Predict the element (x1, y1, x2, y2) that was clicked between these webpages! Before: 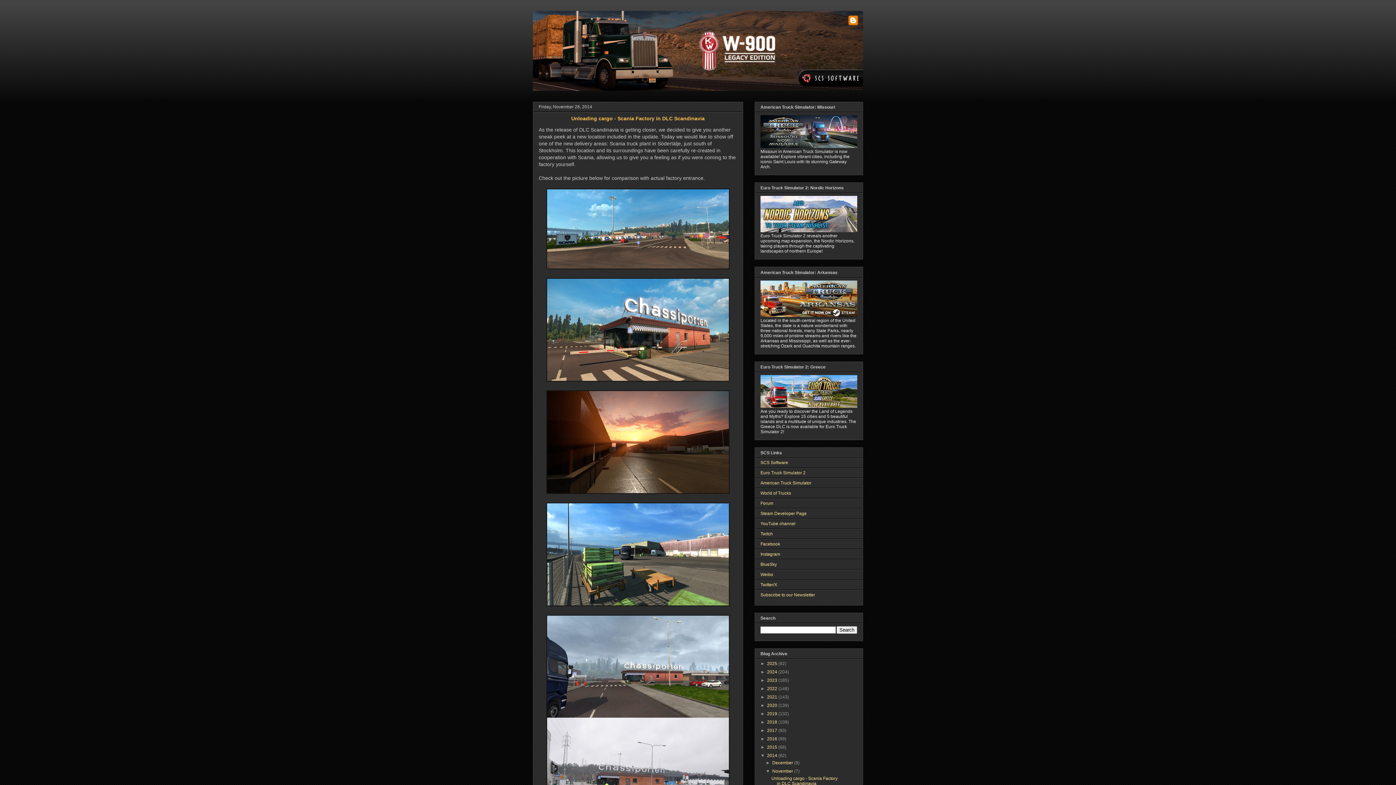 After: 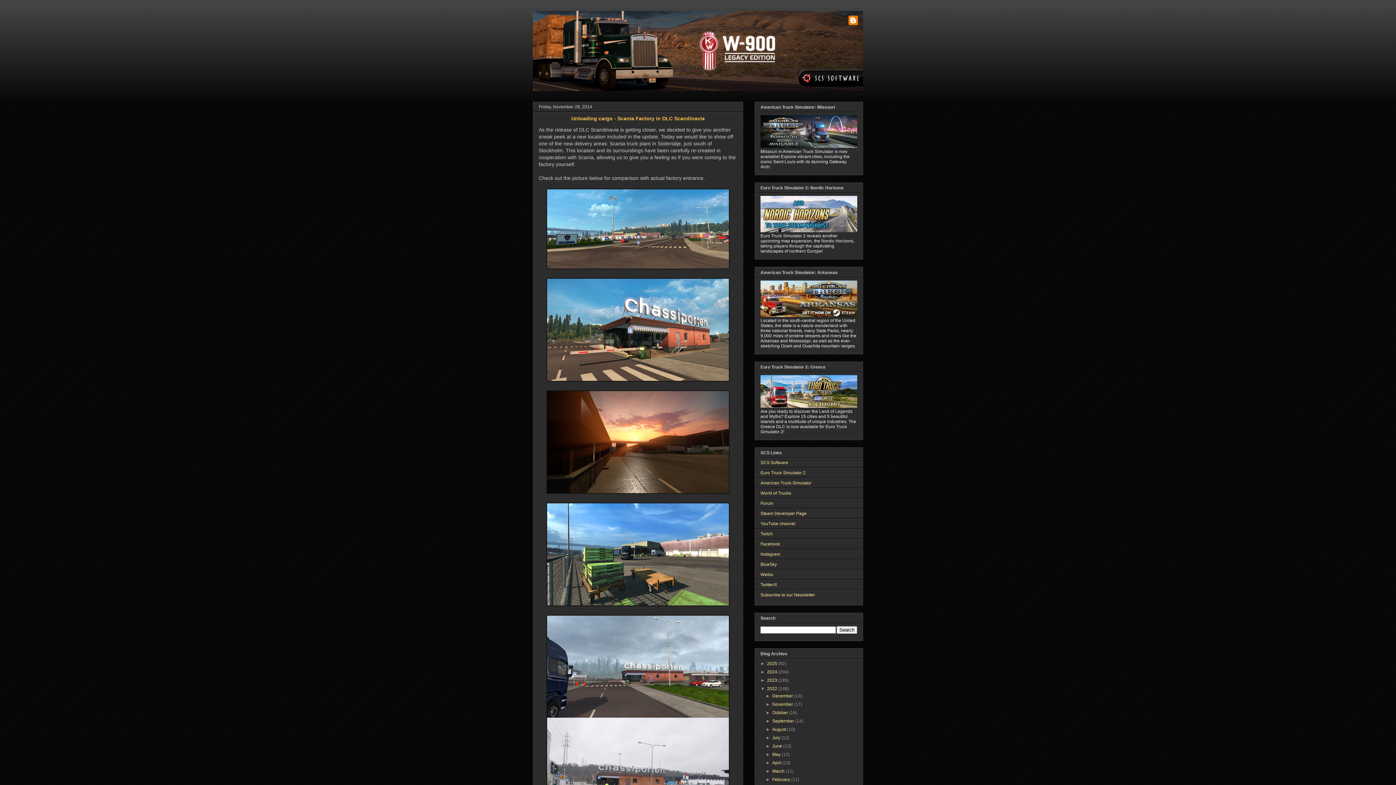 Action: bbox: (760, 686, 767, 691) label: ►  